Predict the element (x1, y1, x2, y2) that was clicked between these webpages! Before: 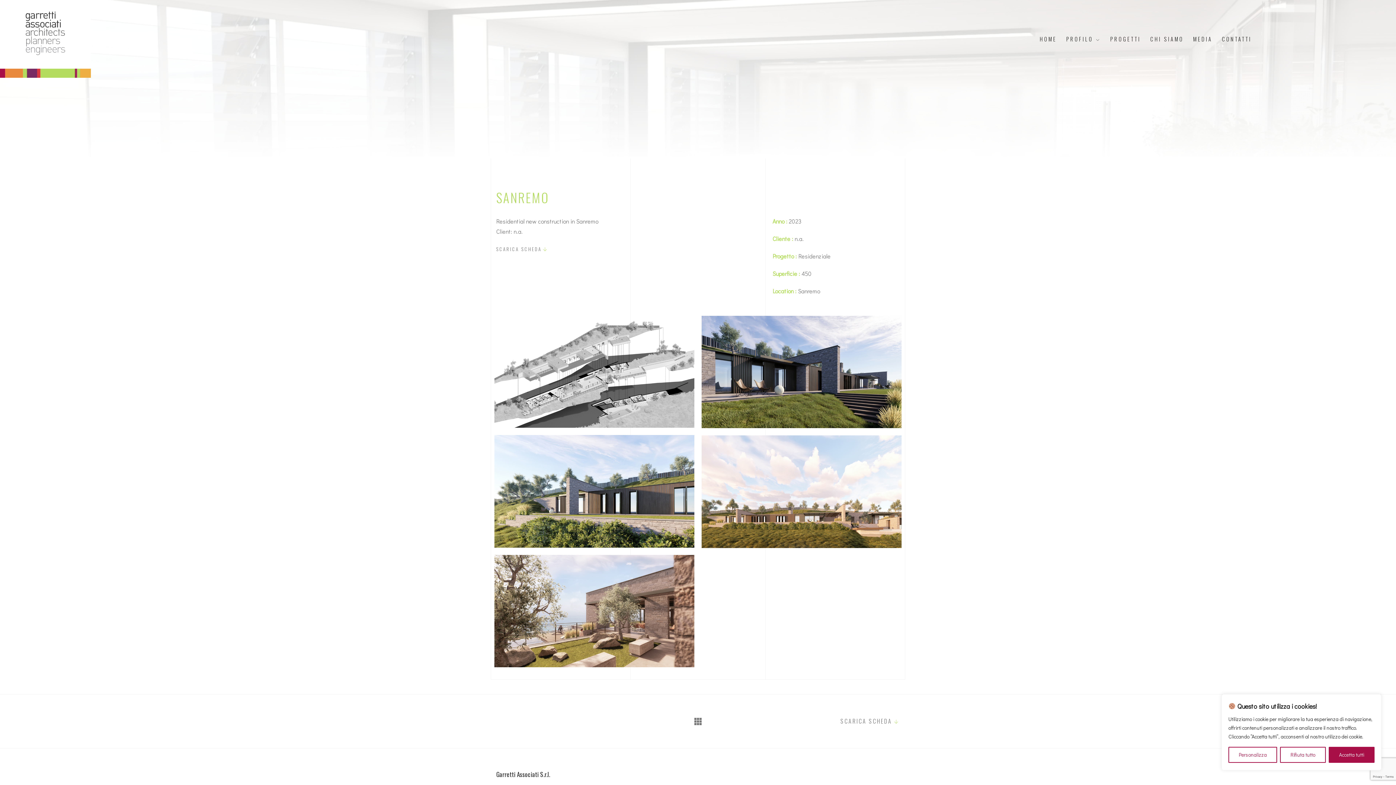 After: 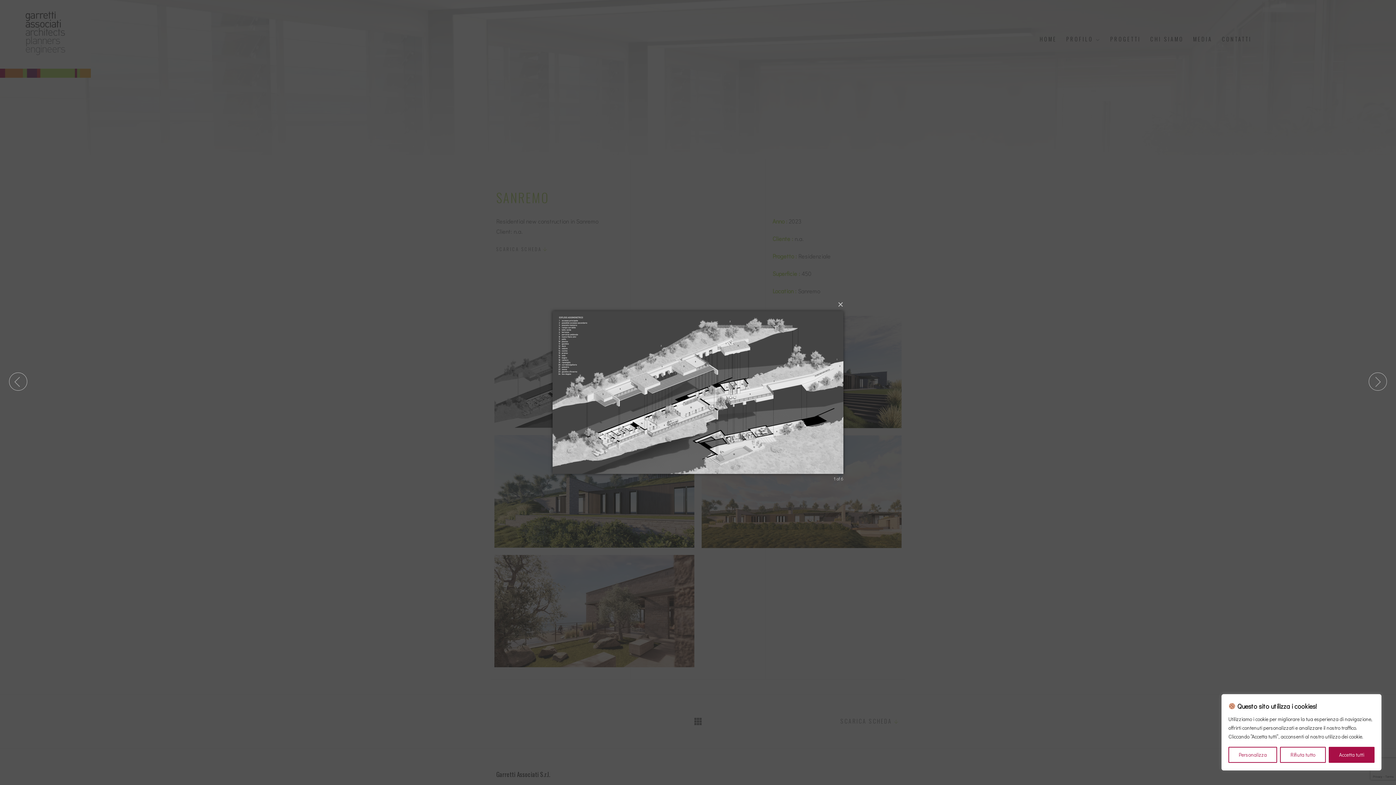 Action: bbox: (490, 312, 698, 431)